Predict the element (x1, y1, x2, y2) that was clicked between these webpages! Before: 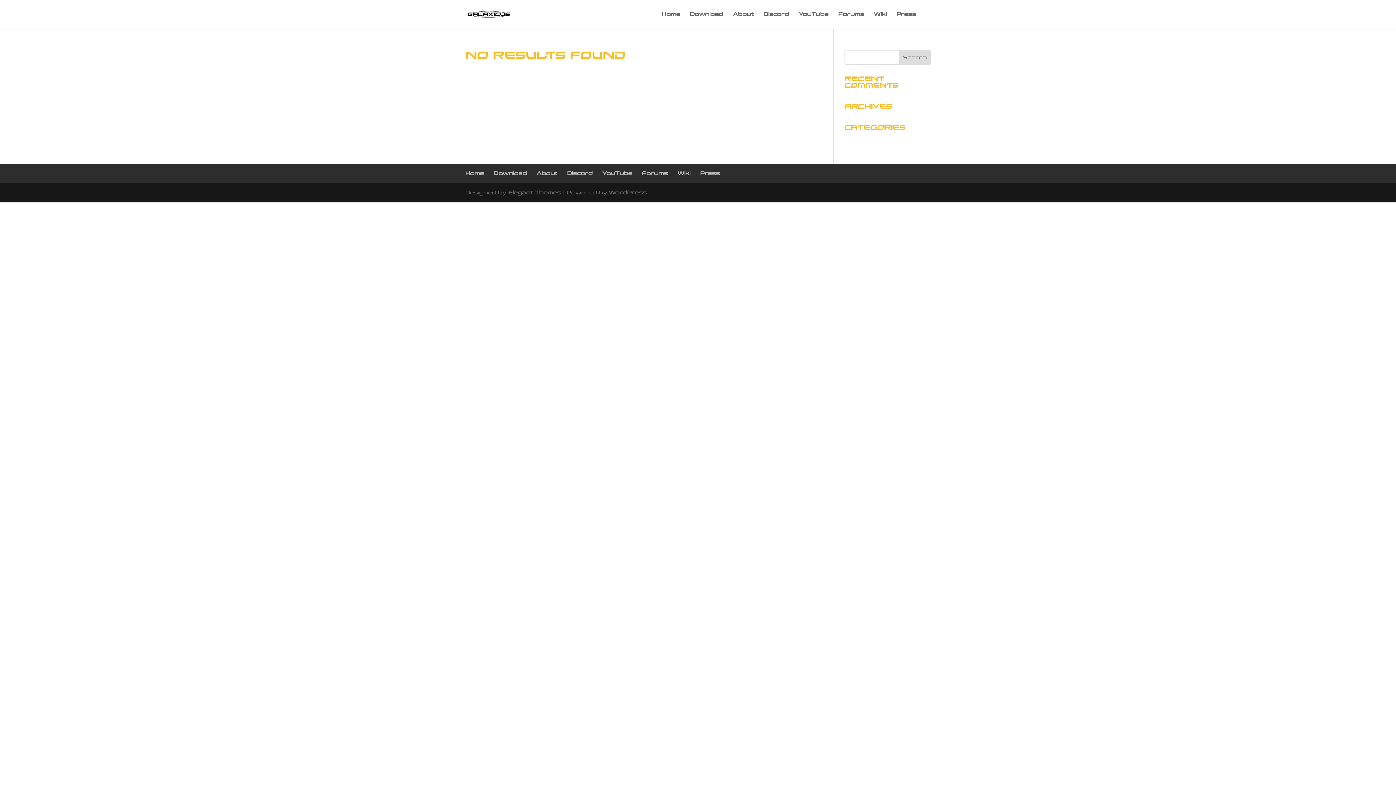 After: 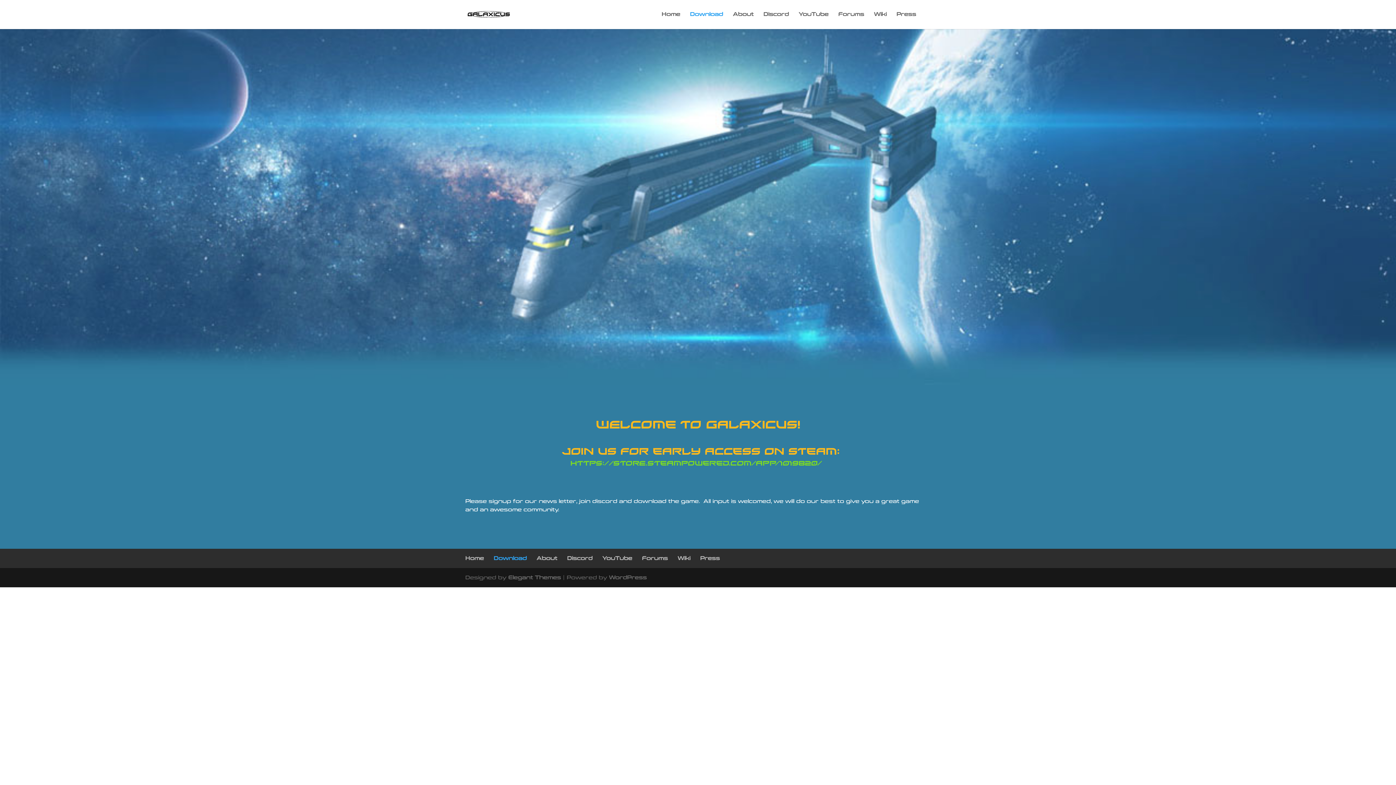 Action: bbox: (690, 12, 723, 29) label: Download